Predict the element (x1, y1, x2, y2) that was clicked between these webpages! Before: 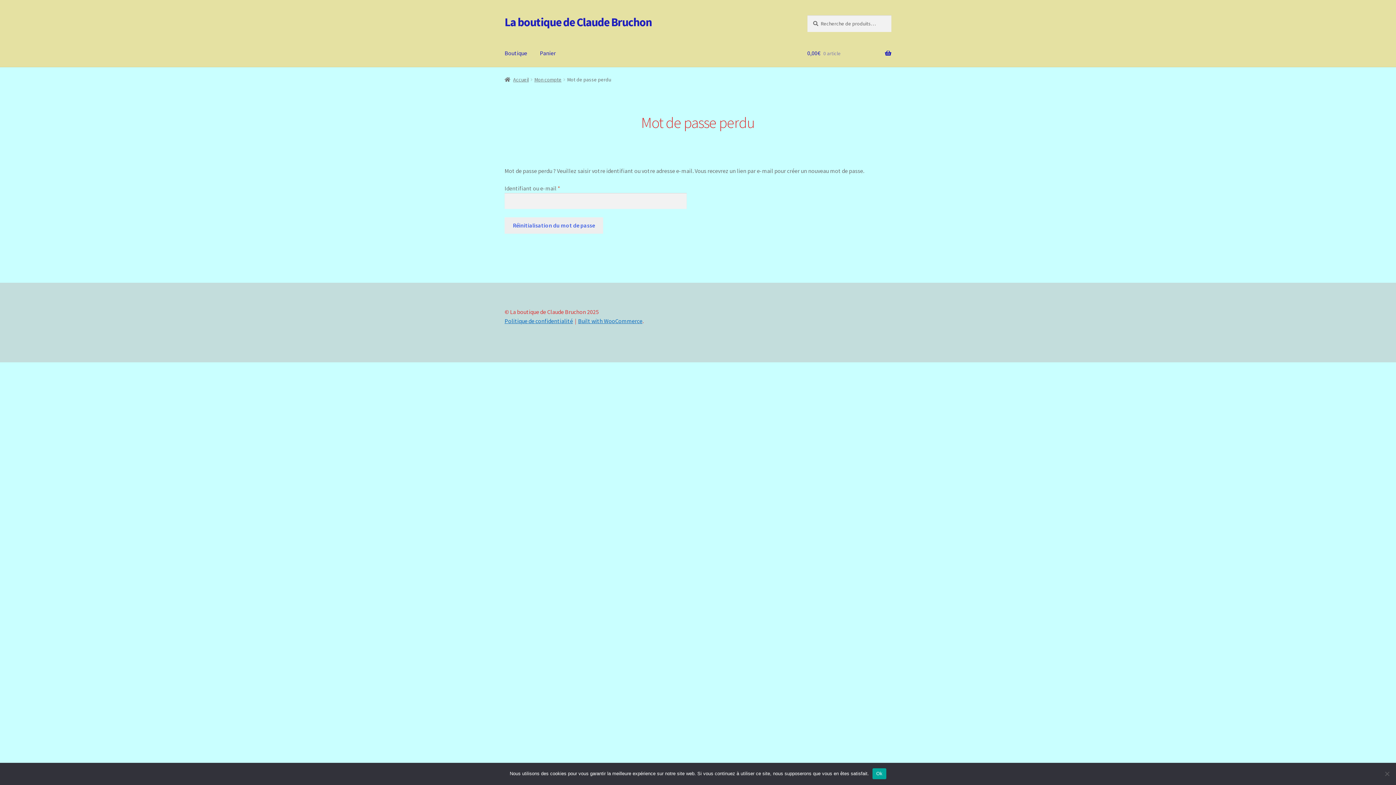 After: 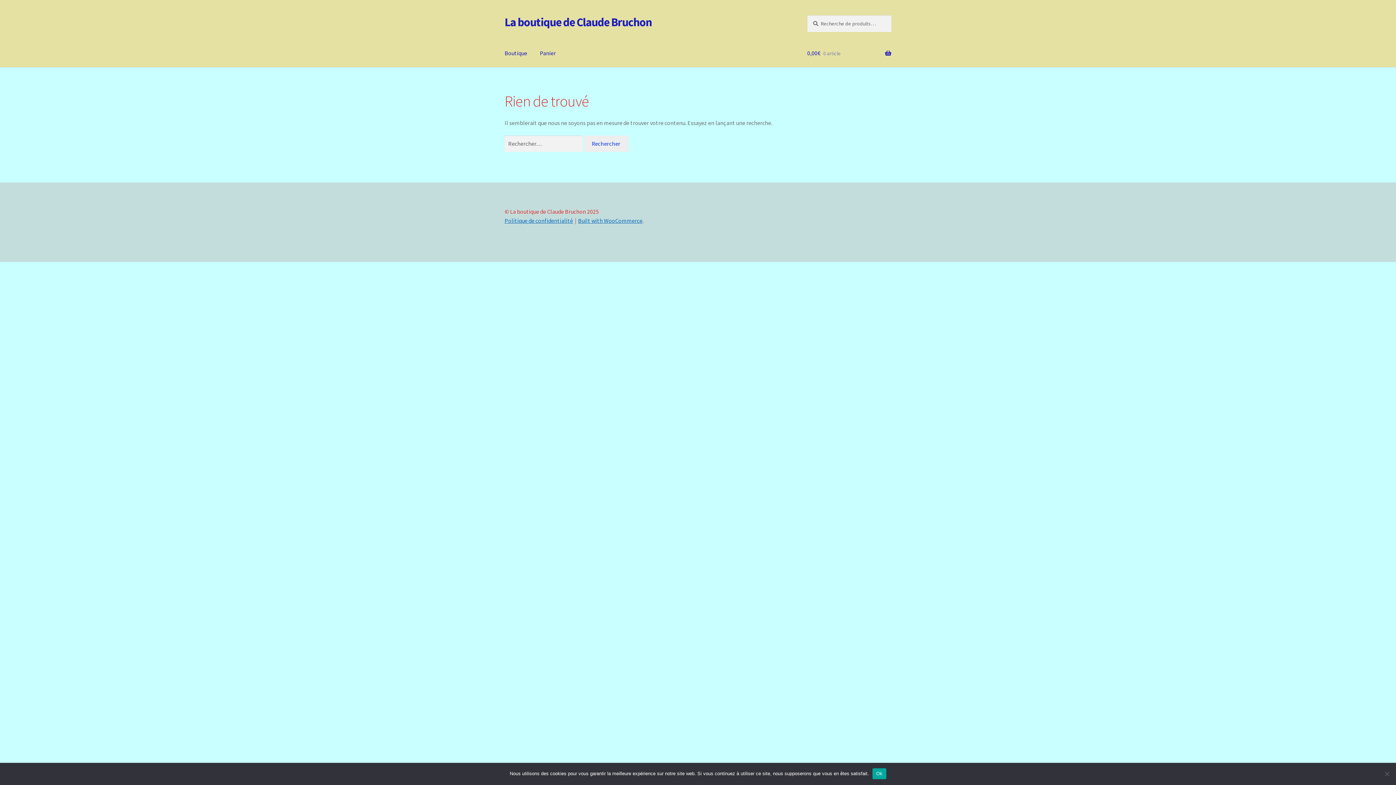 Action: bbox: (504, 14, 652, 29) label: La boutique de Claude Bruchon